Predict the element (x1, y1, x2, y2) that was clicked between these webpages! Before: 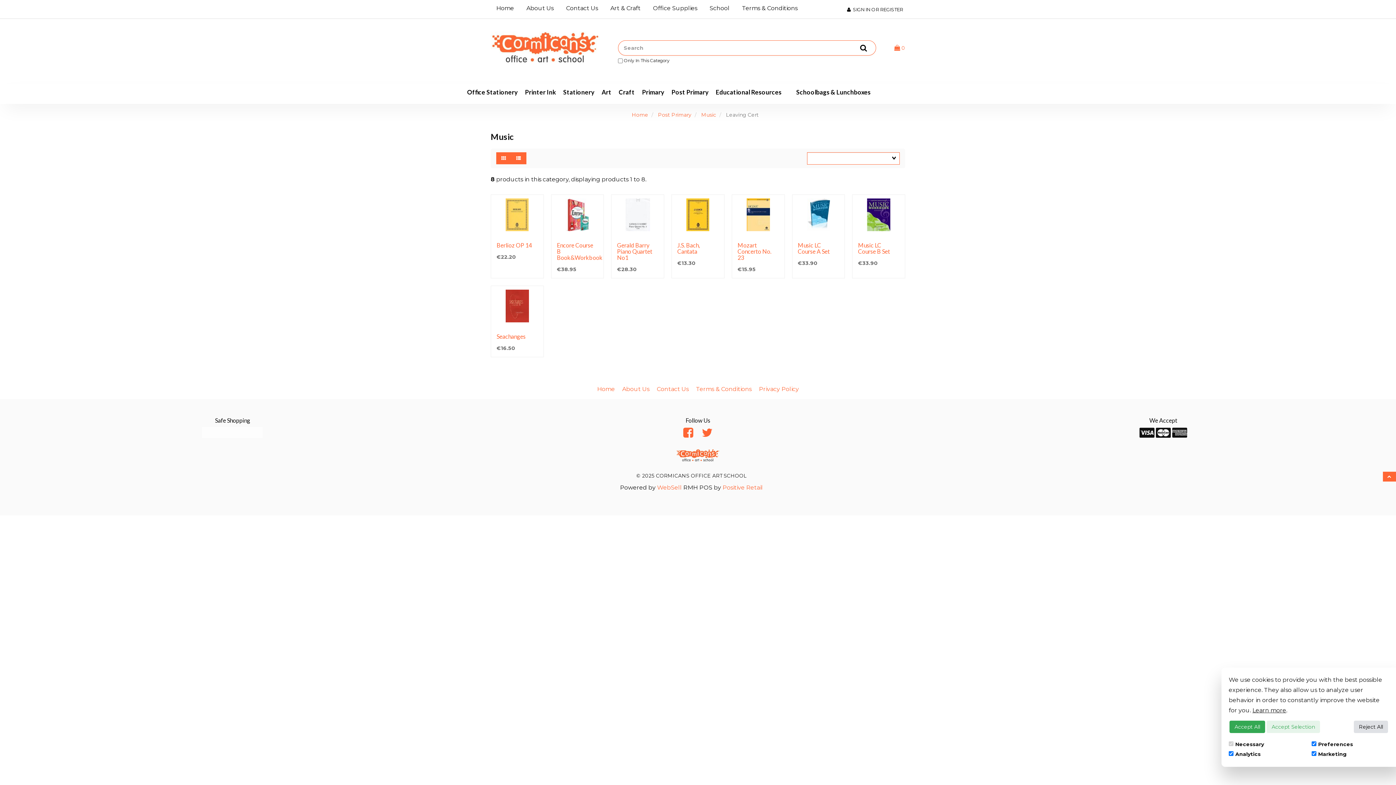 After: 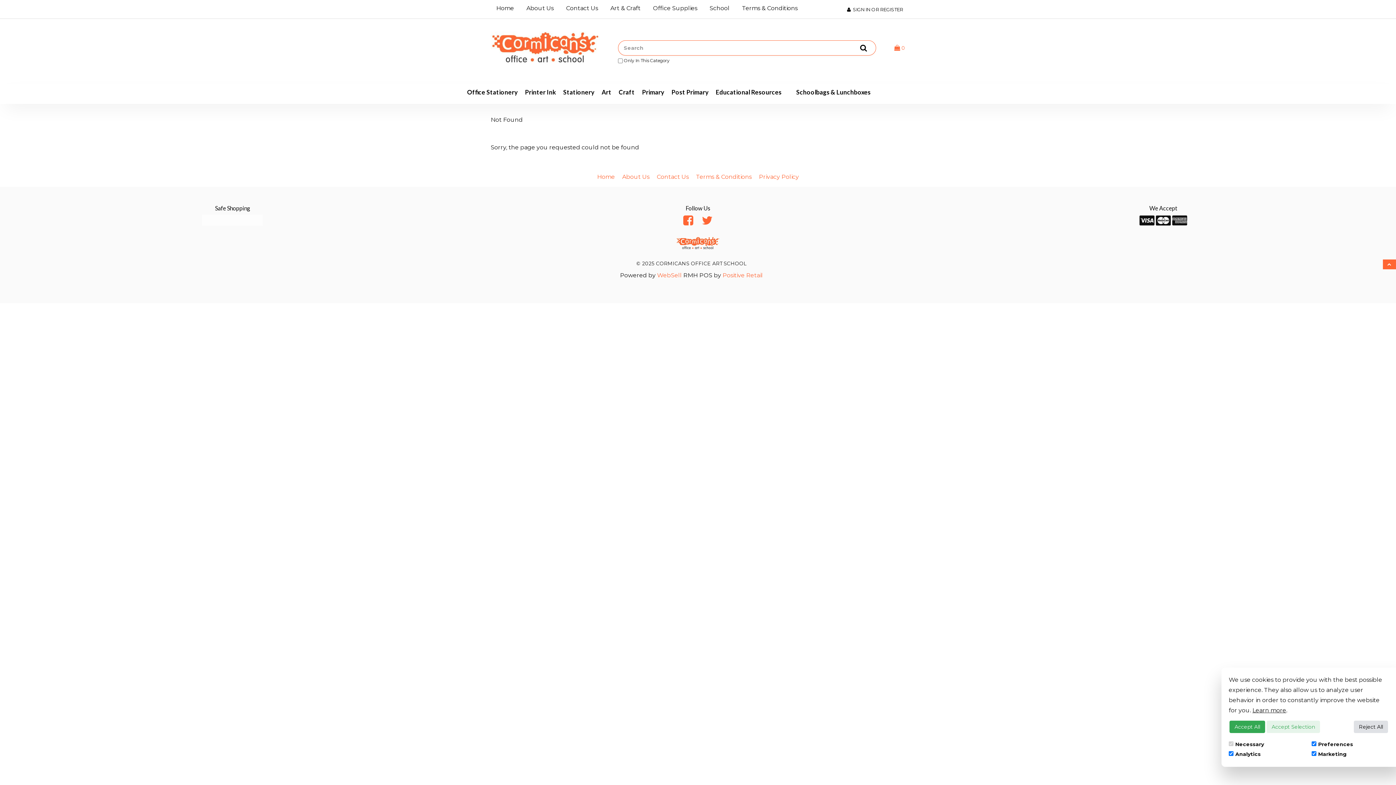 Action: bbox: (1252, 707, 1286, 714) label: Learn more